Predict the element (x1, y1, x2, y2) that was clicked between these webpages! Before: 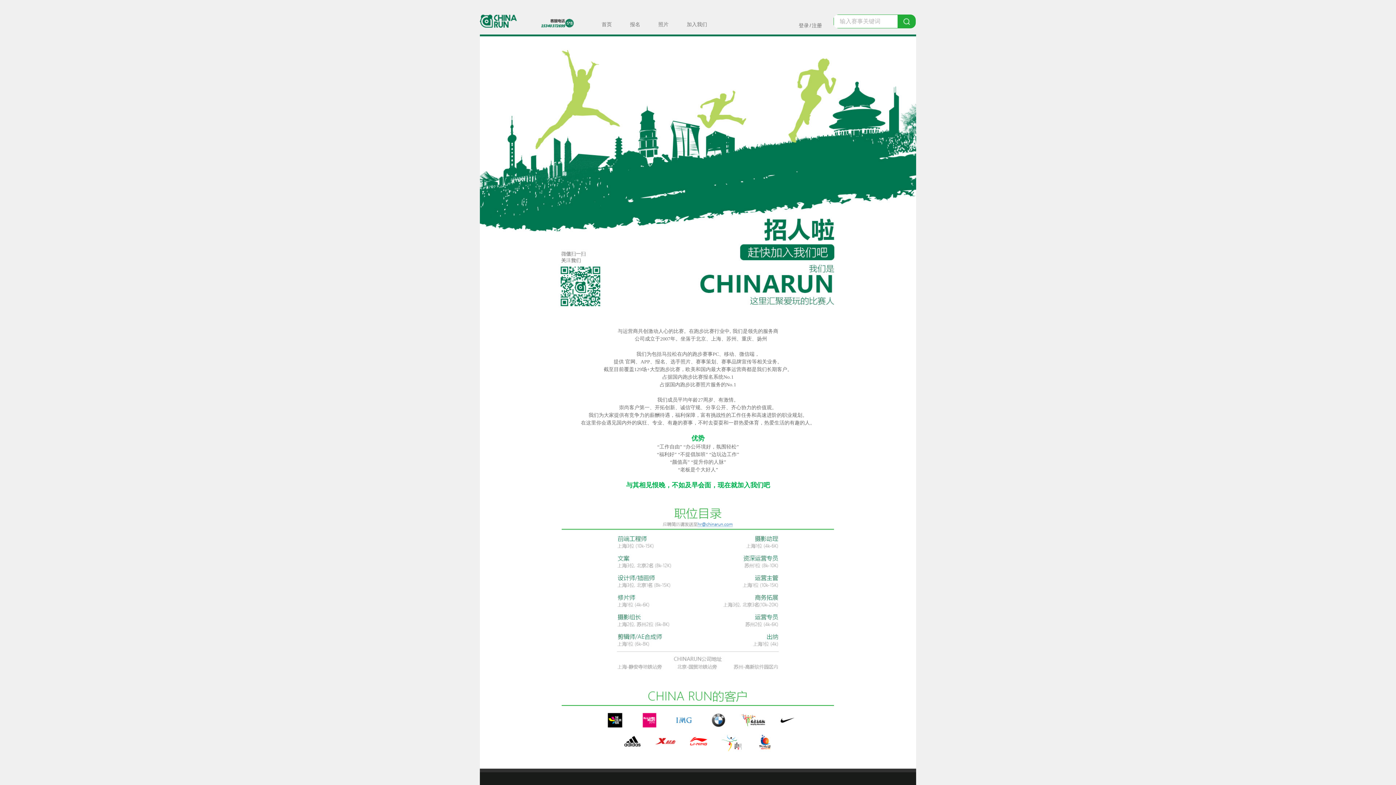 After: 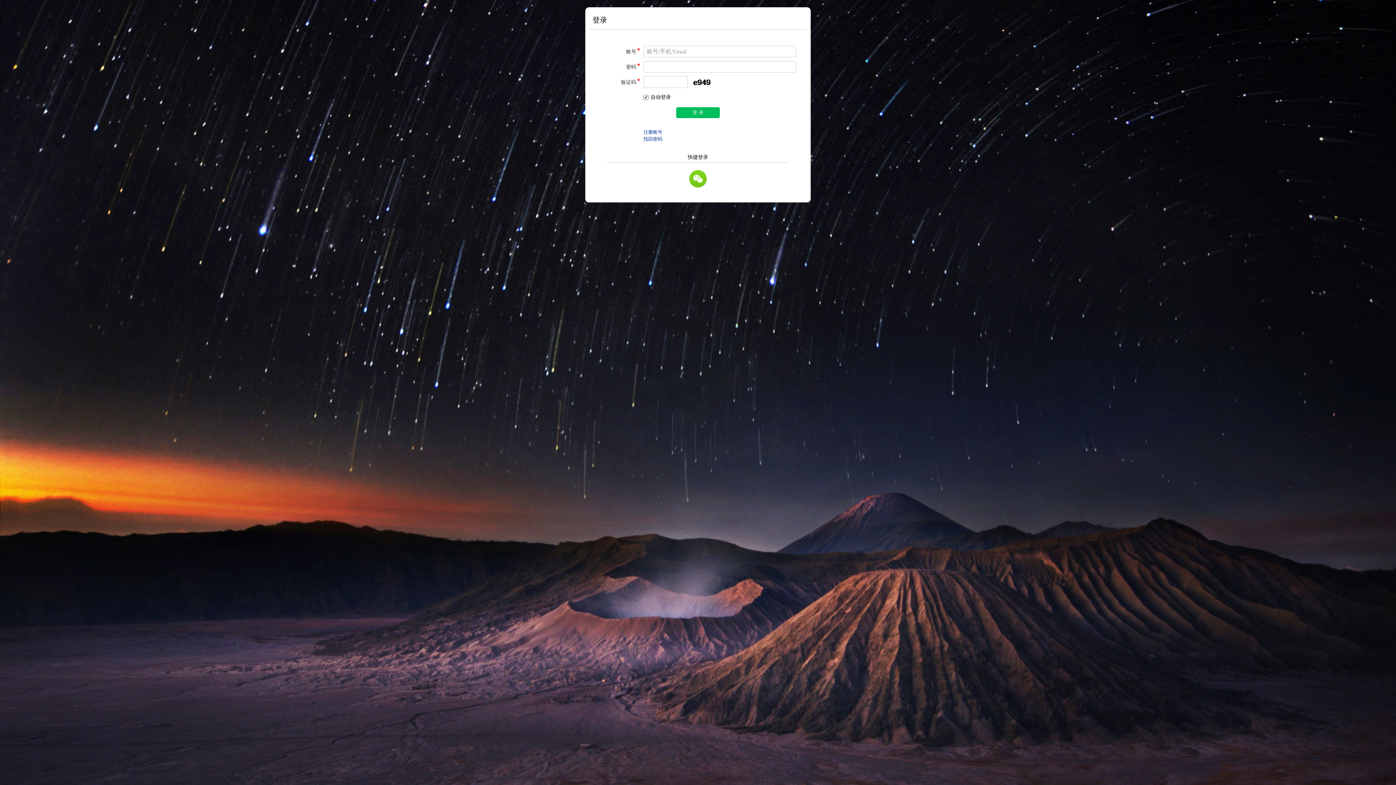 Action: bbox: (798, 22, 809, 28) label: 登录